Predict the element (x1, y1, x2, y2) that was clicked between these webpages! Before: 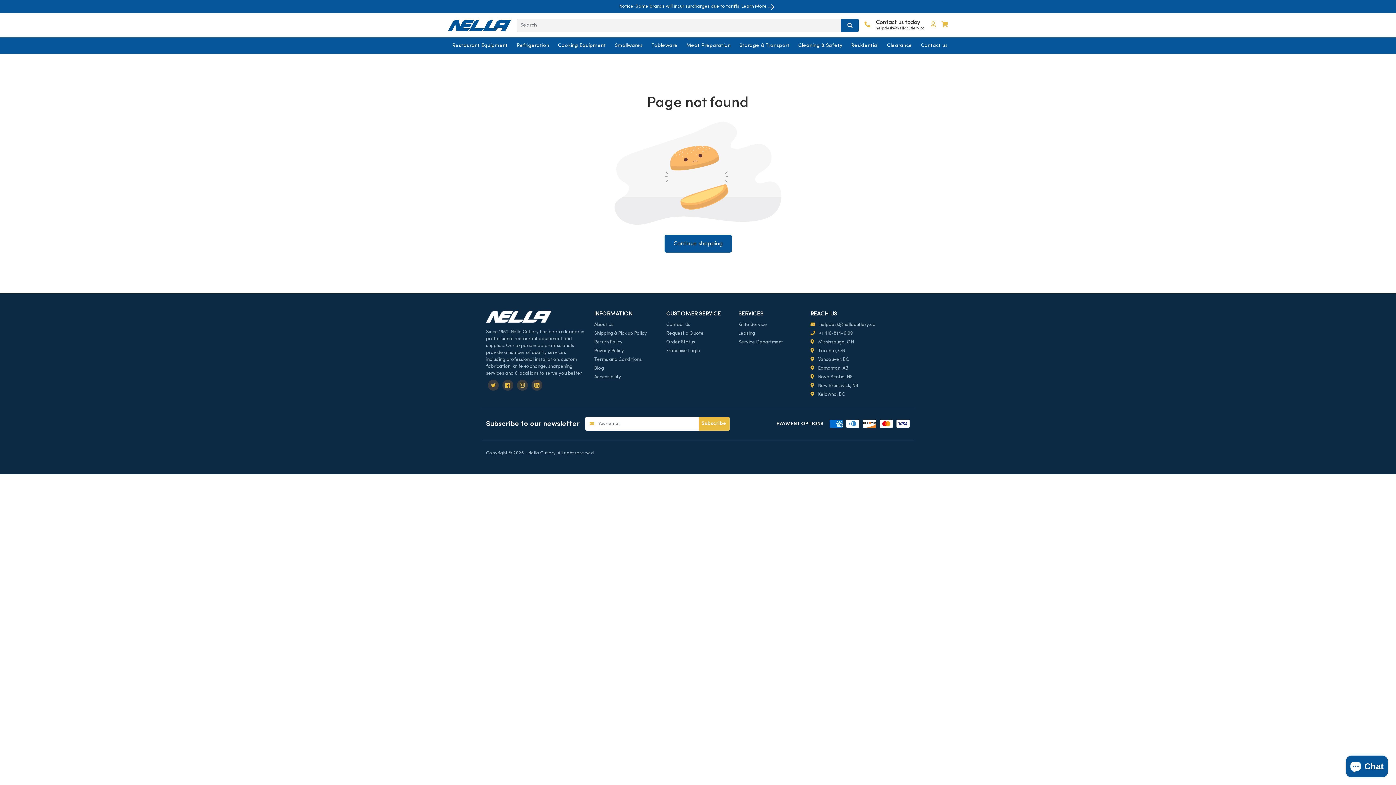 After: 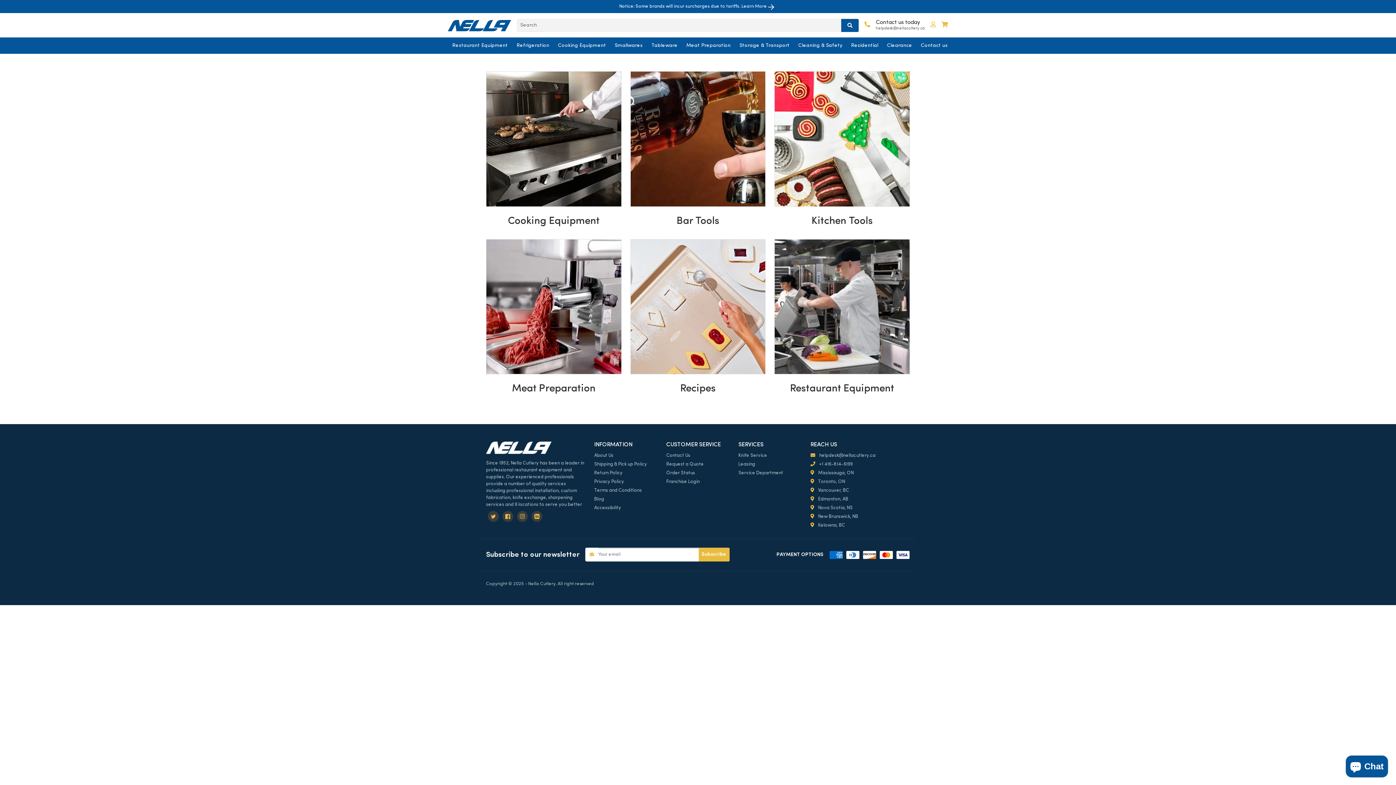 Action: bbox: (594, 366, 604, 370) label: Blog